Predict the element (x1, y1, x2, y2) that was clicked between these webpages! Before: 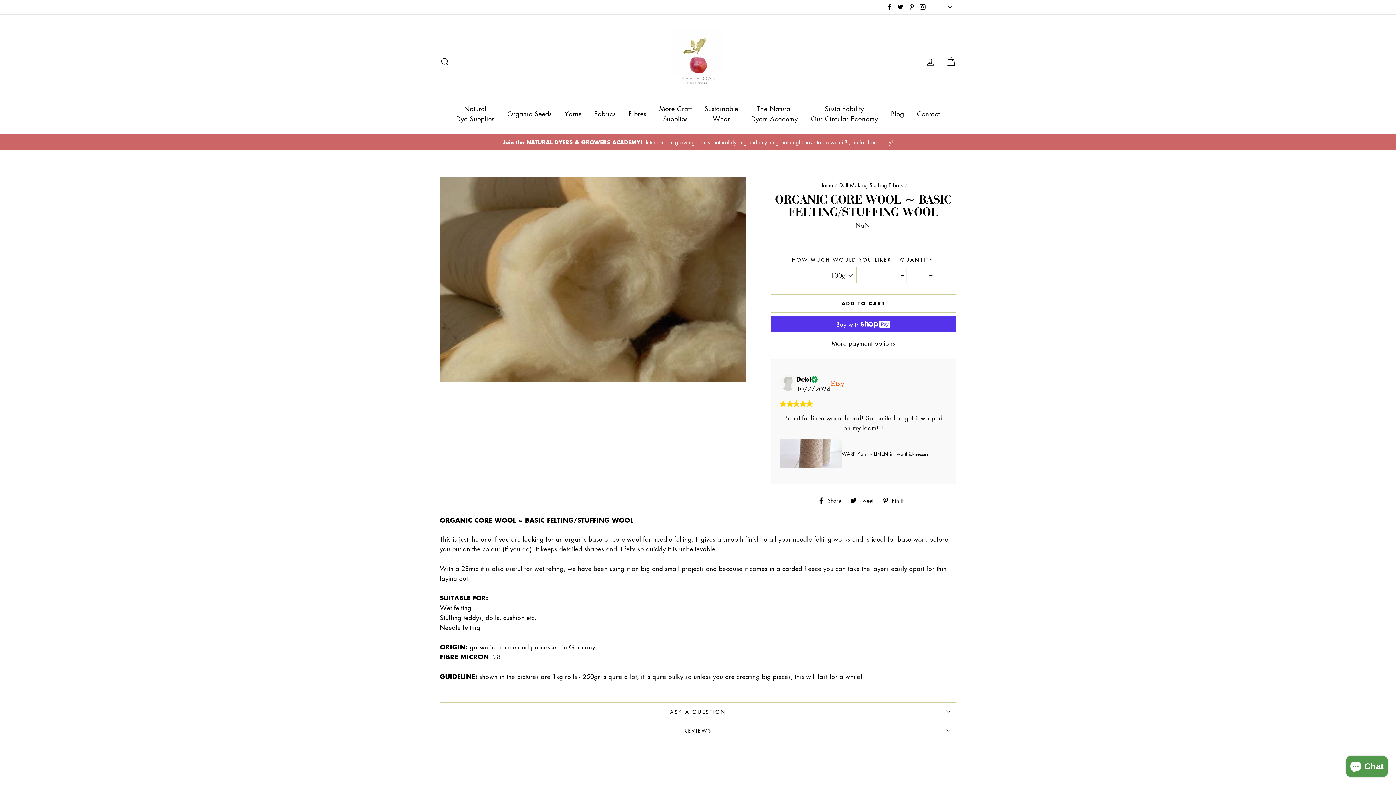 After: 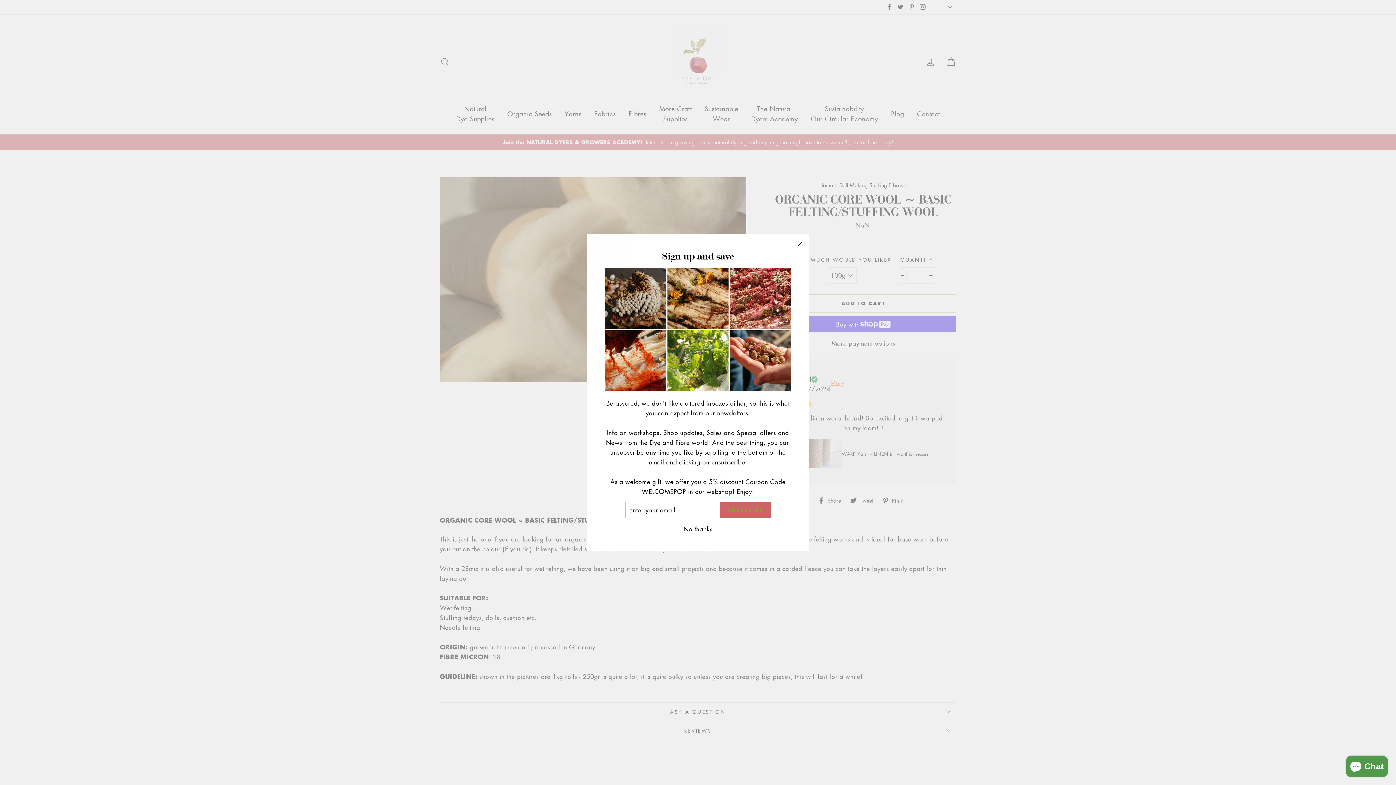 Action: bbox: (899, 267, 906, 283) label: Reduce item quantity by one